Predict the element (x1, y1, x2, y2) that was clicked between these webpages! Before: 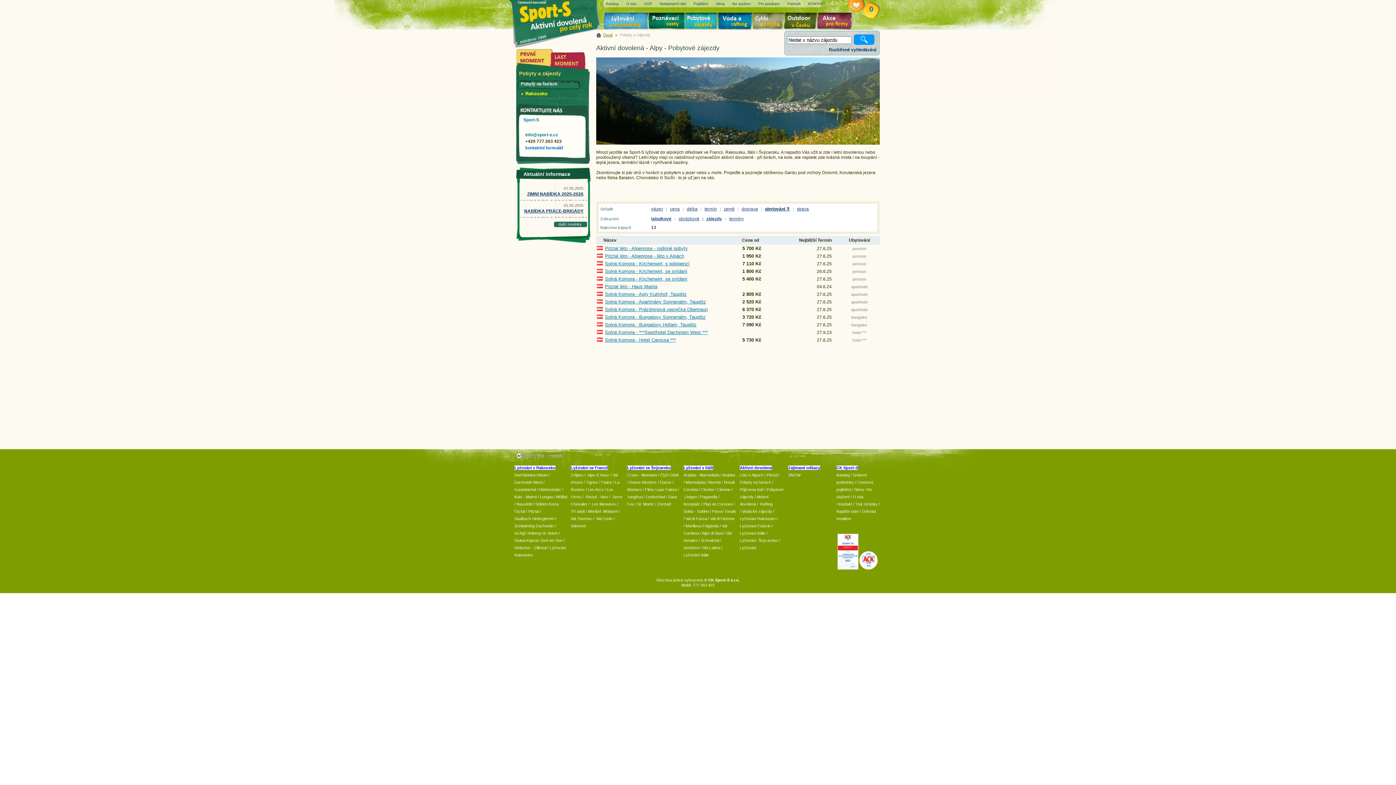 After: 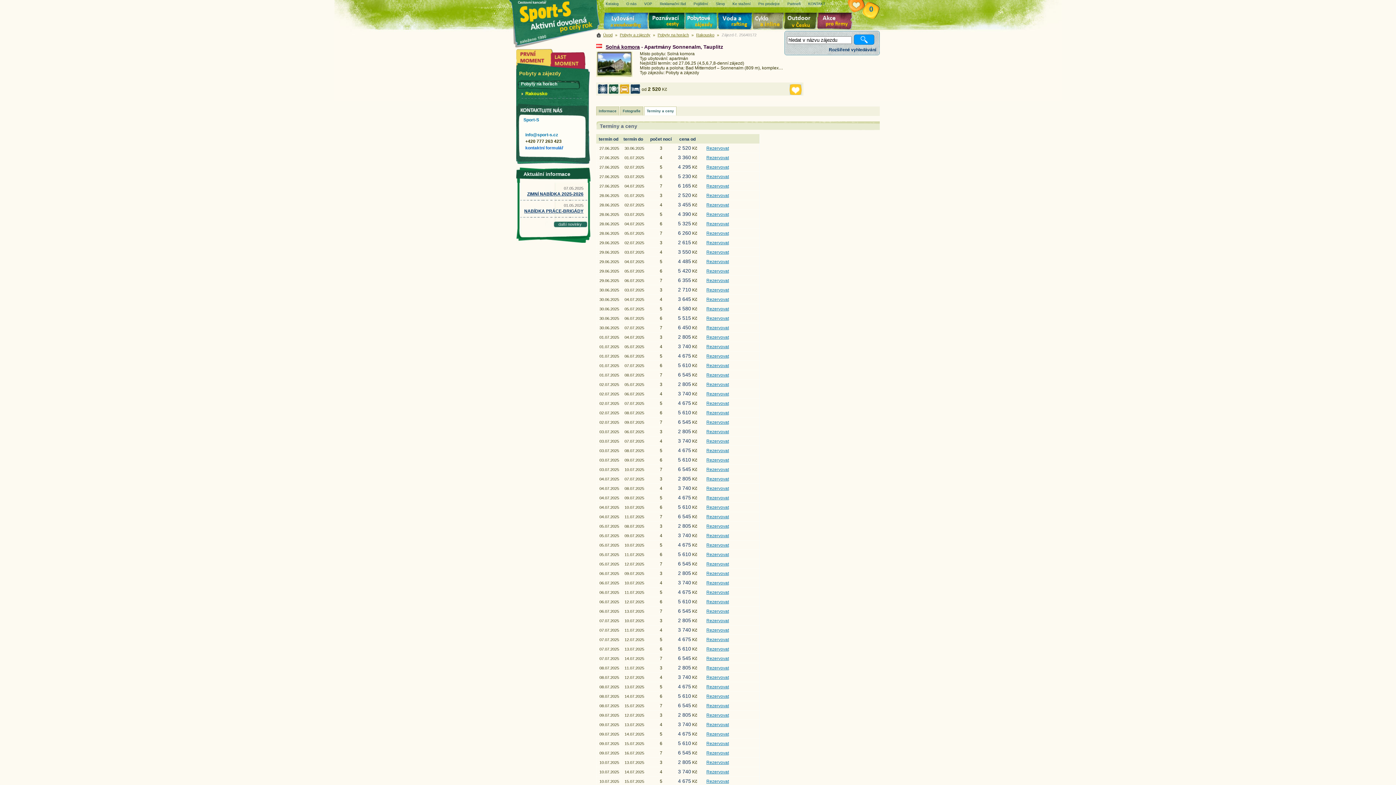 Action: label: Solná Komora - Apartmány Sonnenalm, Tauplitz bbox: (605, 299, 706, 304)